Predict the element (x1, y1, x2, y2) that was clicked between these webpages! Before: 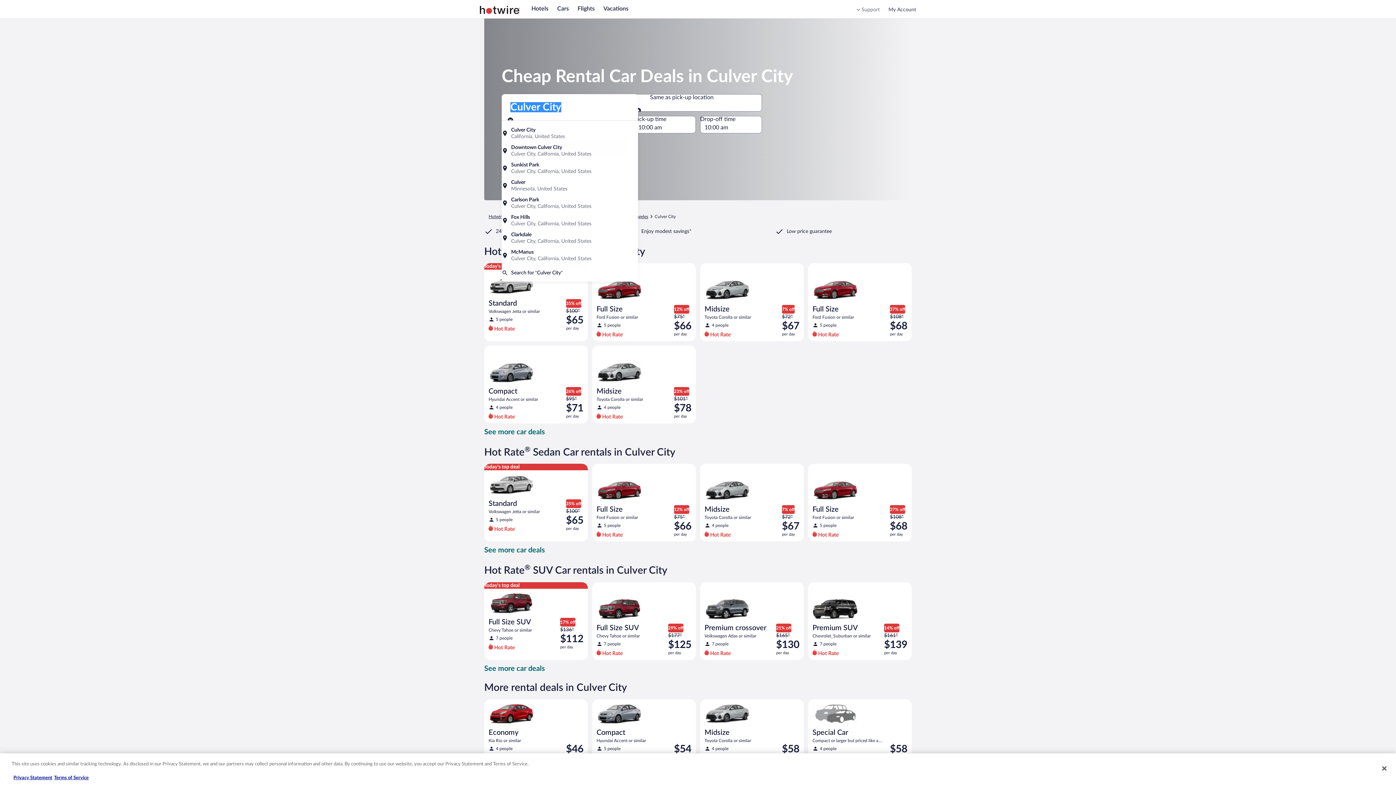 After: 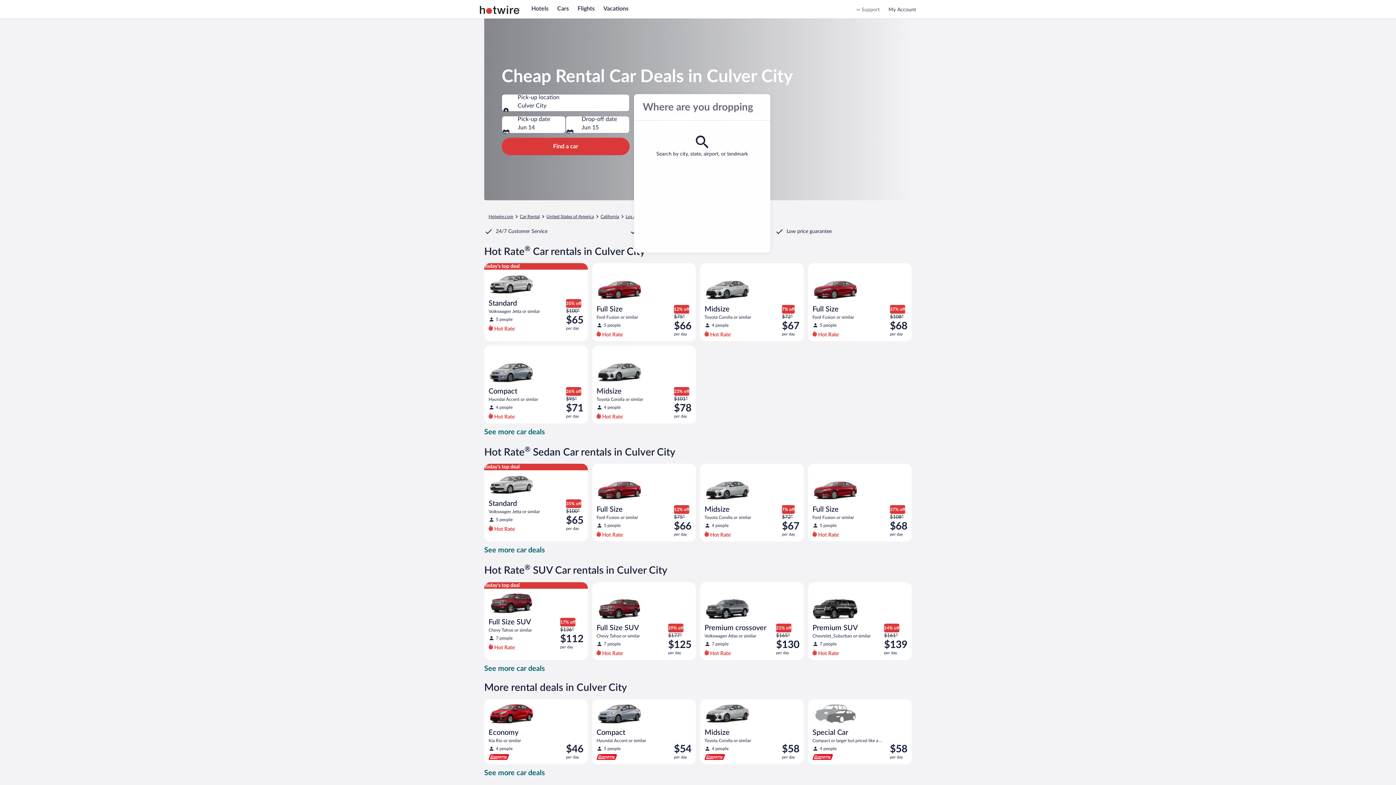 Action: bbox: (634, 94, 762, 111) label: Same as pick-up location